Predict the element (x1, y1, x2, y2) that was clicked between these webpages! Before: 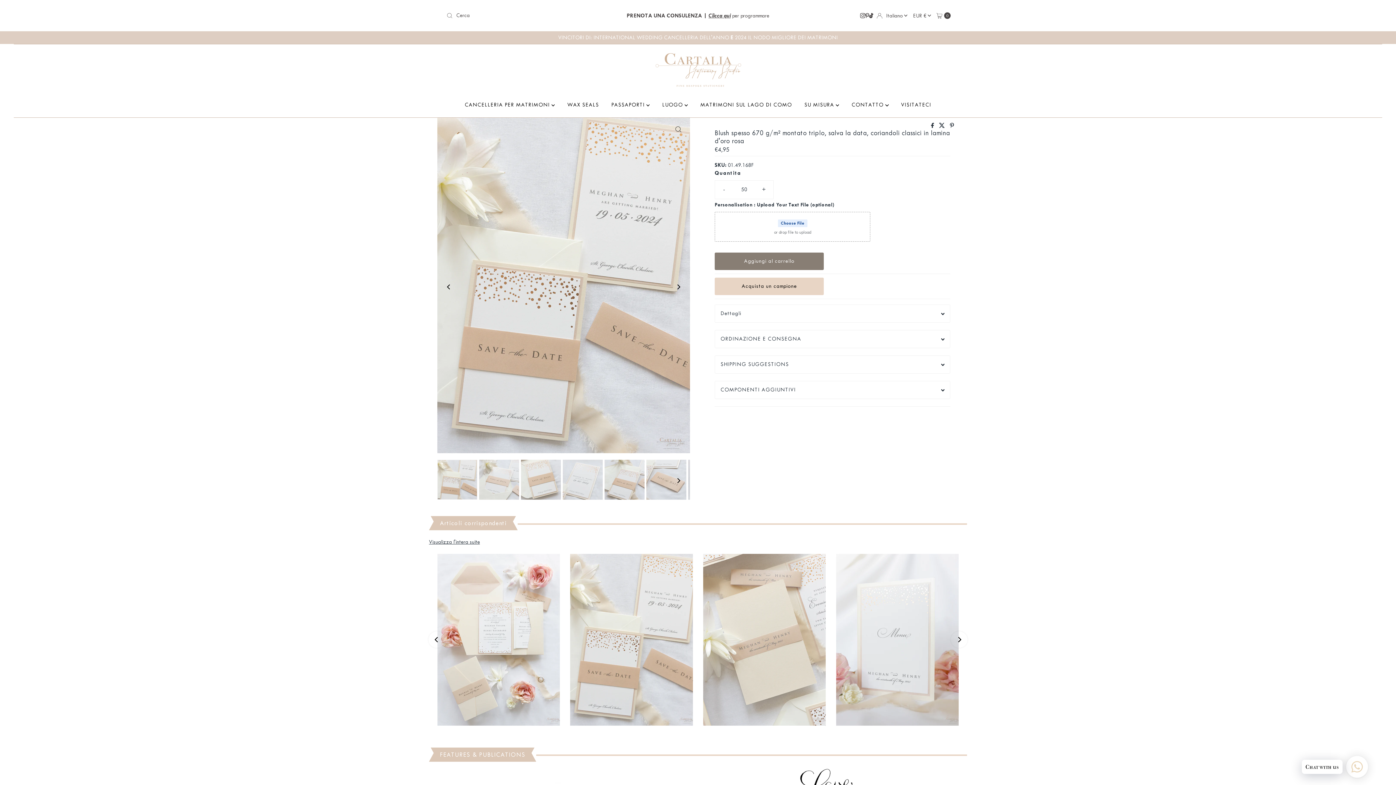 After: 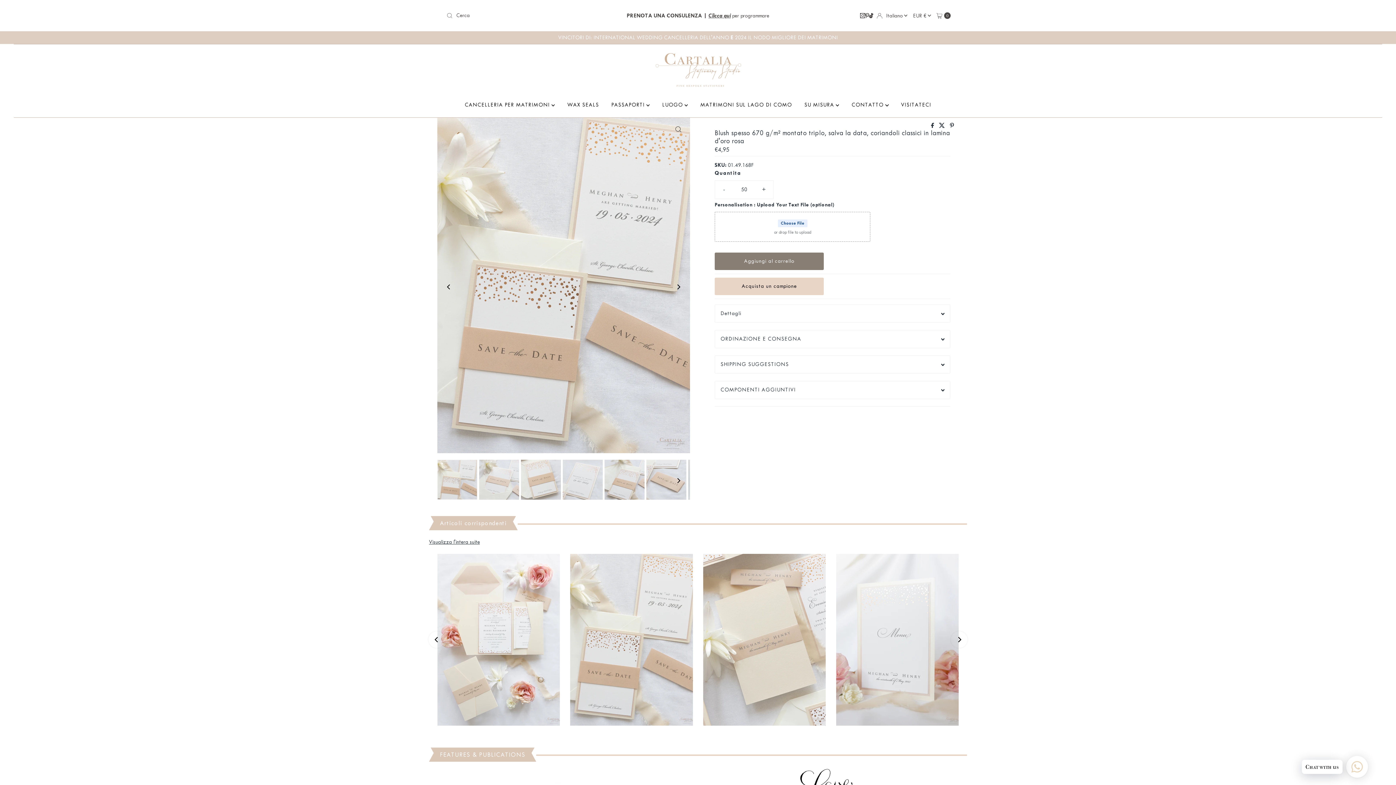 Action: bbox: (860, 13, 865, 18)